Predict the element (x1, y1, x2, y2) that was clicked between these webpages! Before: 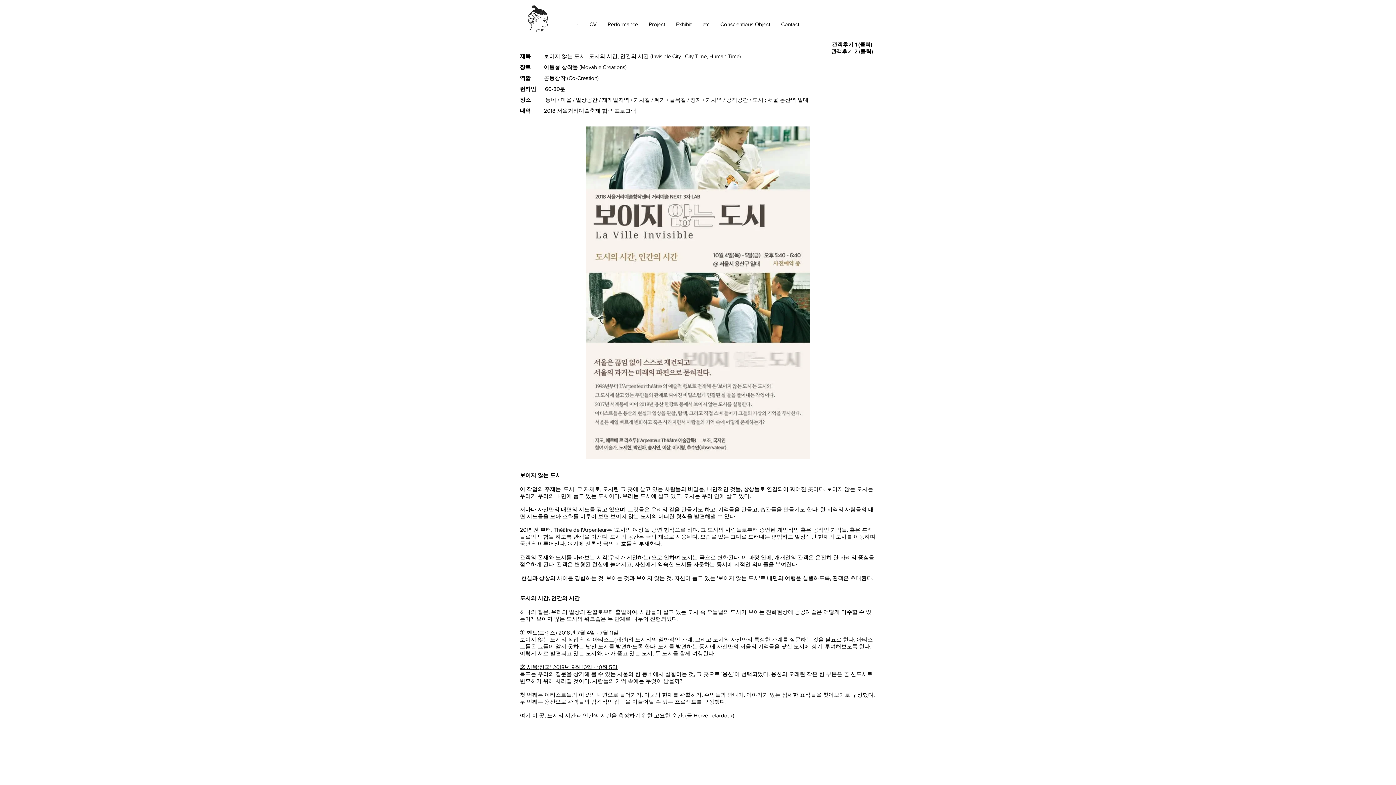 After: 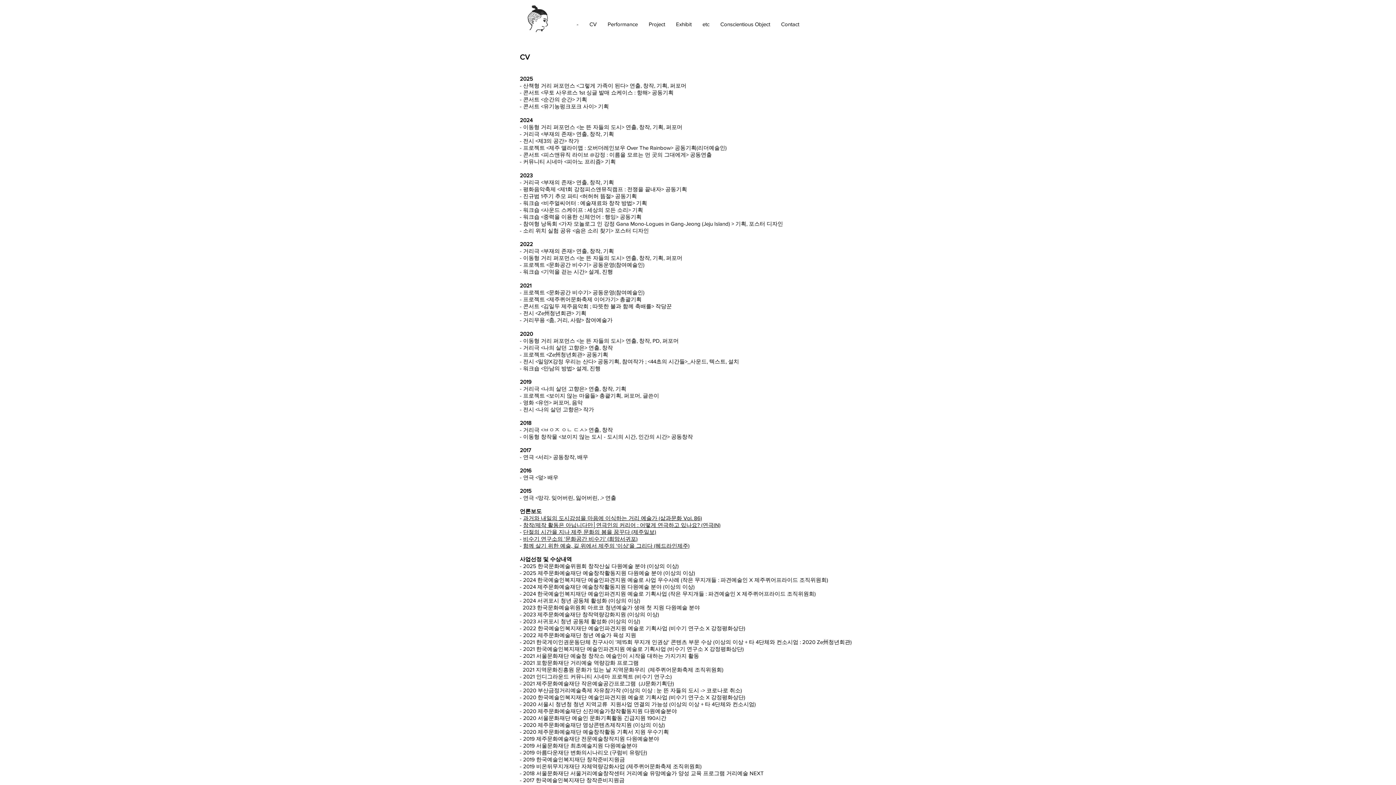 Action: bbox: (584, 15, 602, 33) label: CV